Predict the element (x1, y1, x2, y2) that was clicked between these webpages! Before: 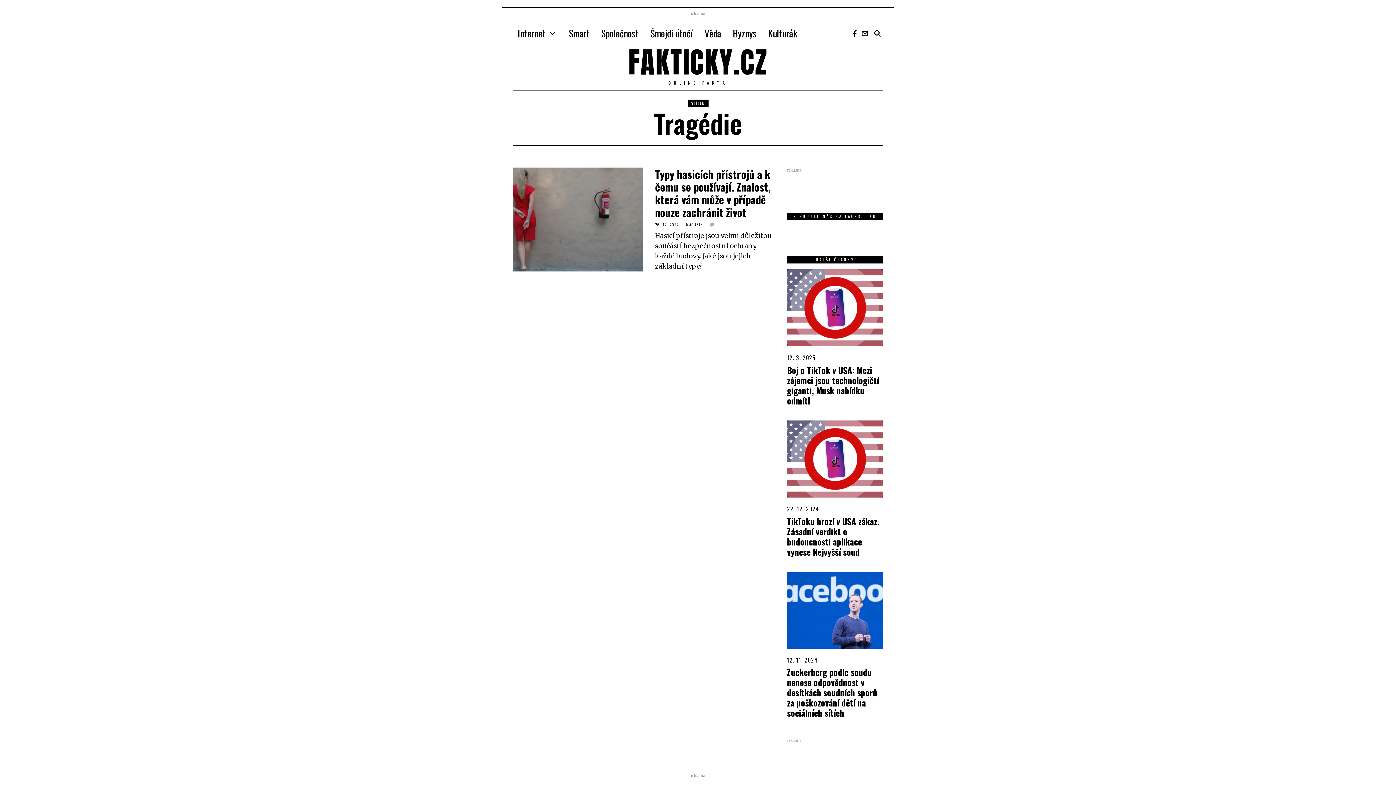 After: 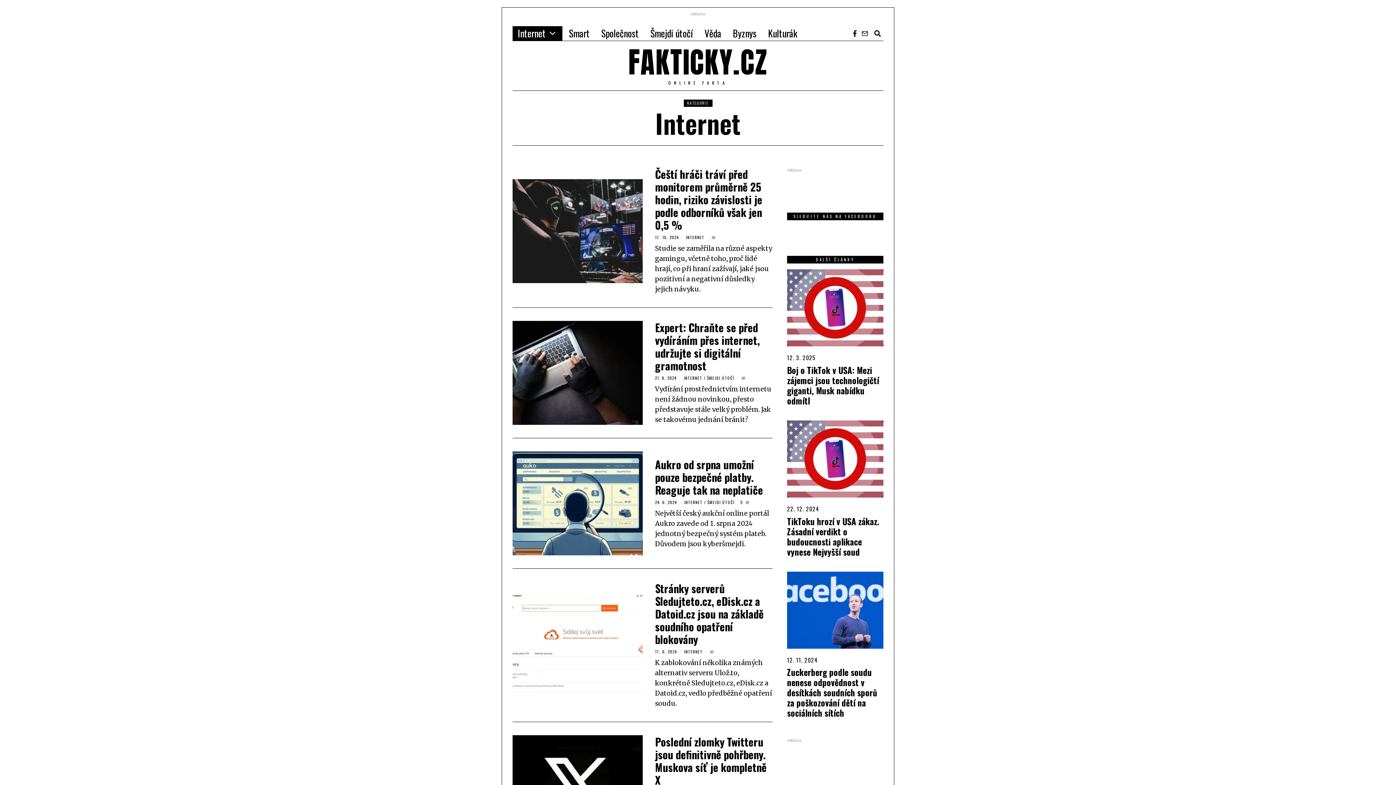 Action: bbox: (512, 26, 562, 40) label: Internet